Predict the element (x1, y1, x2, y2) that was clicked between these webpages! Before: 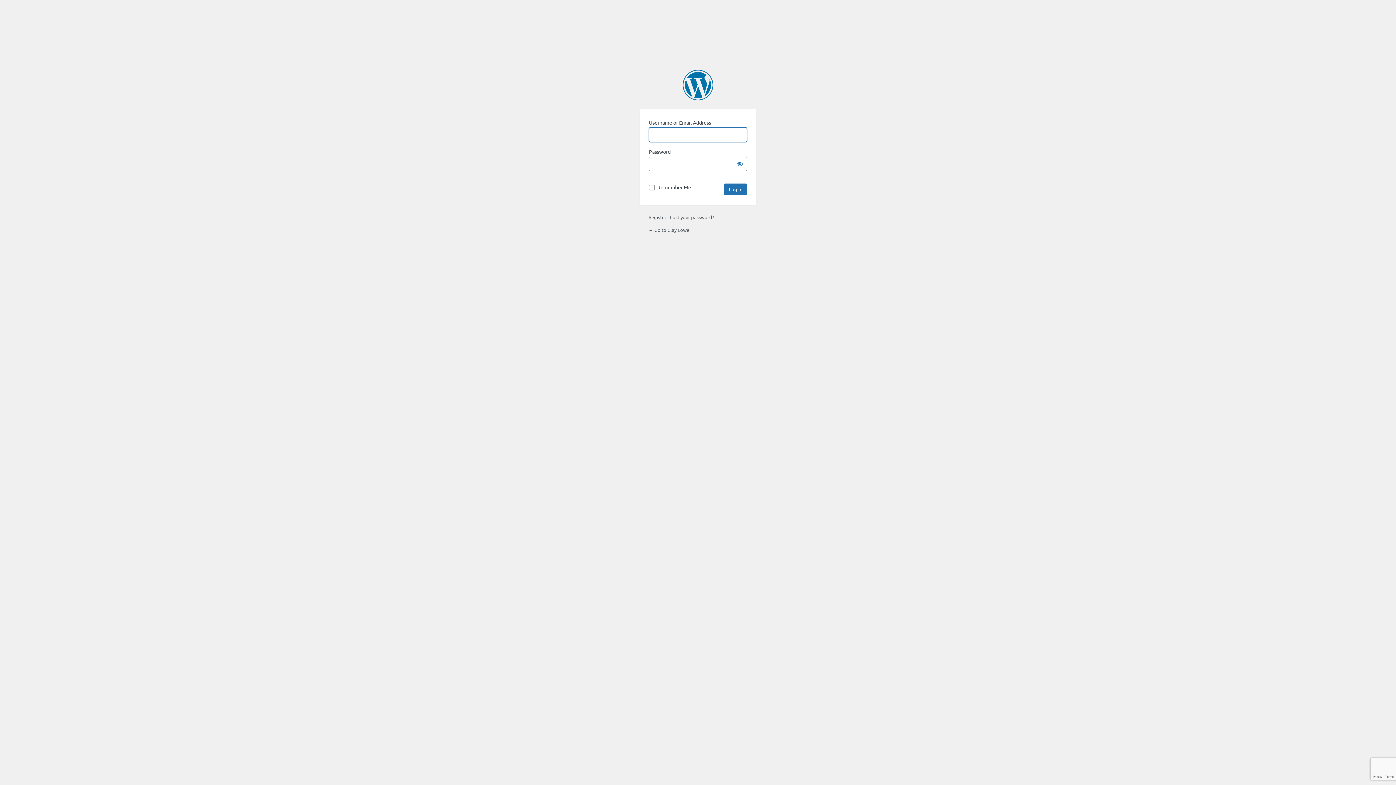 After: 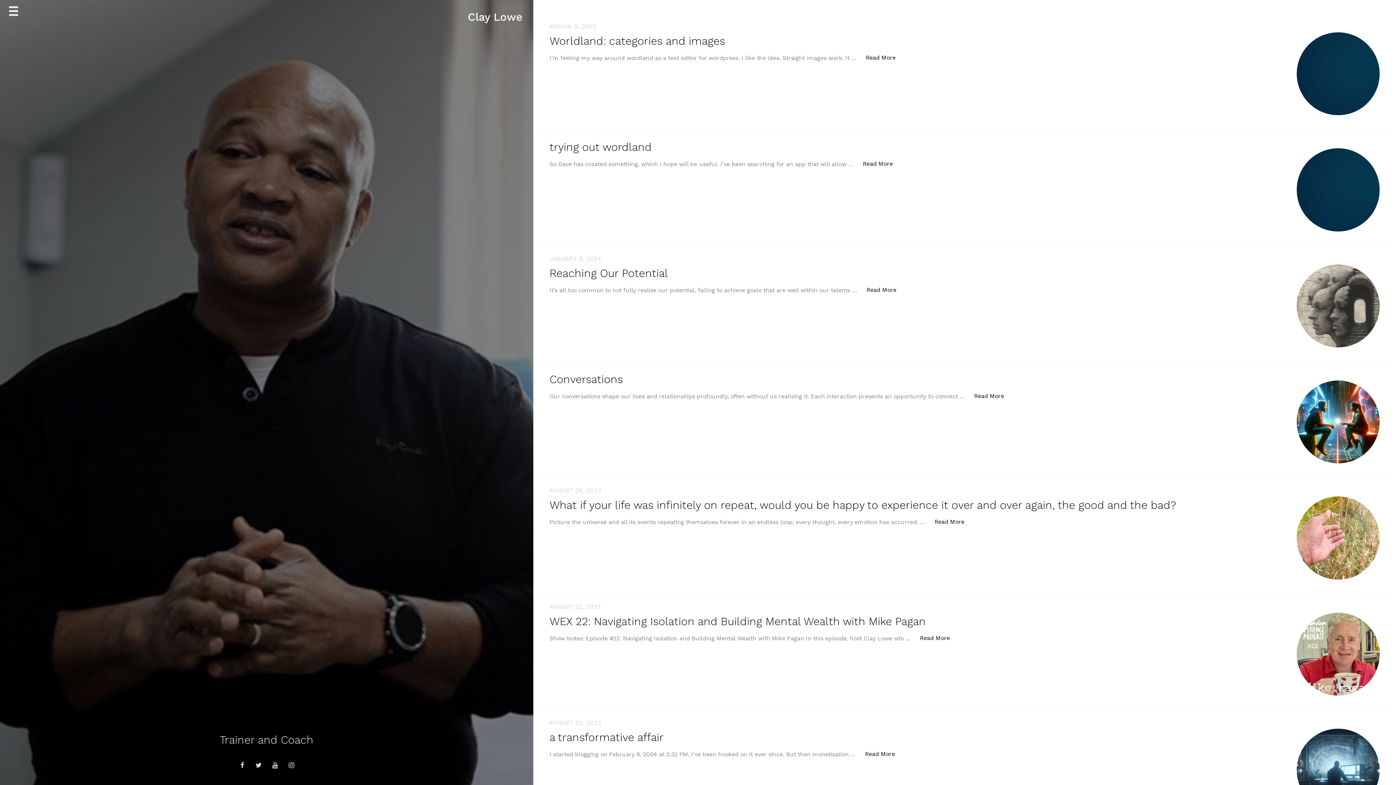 Action: bbox: (648, 226, 689, 233) label: ← Go to Clay Lowe